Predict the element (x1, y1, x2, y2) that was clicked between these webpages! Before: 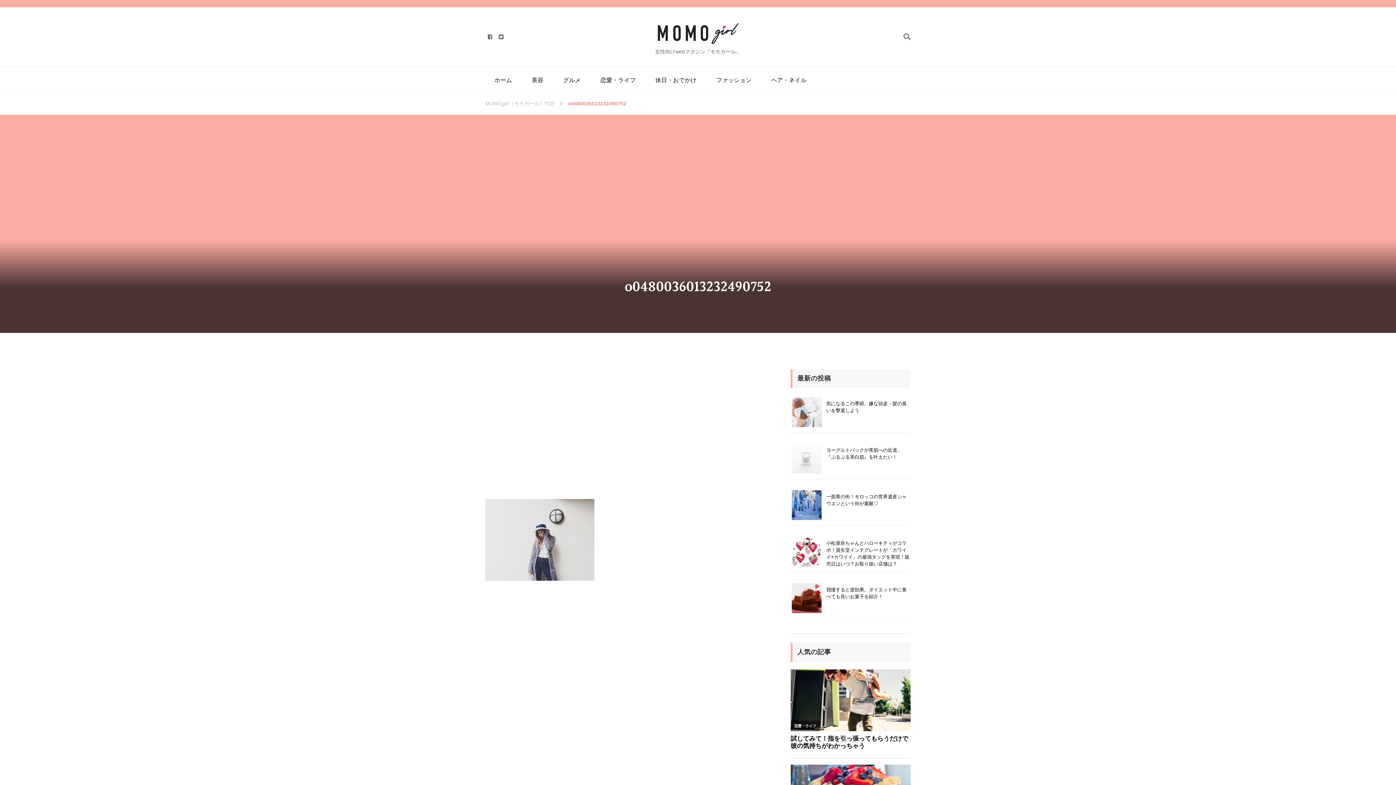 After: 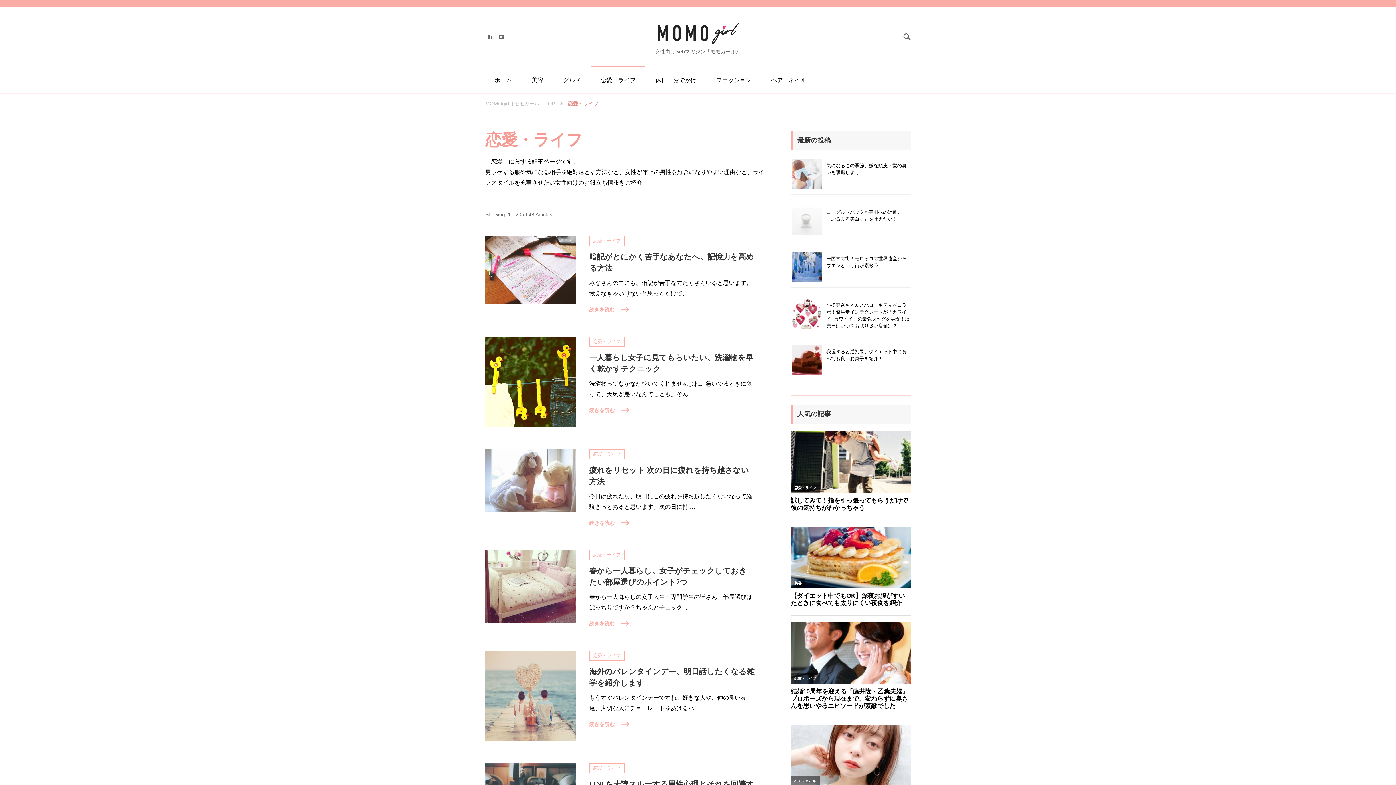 Action: label: 恋愛・ライフ bbox: (591, 66, 645, 93)